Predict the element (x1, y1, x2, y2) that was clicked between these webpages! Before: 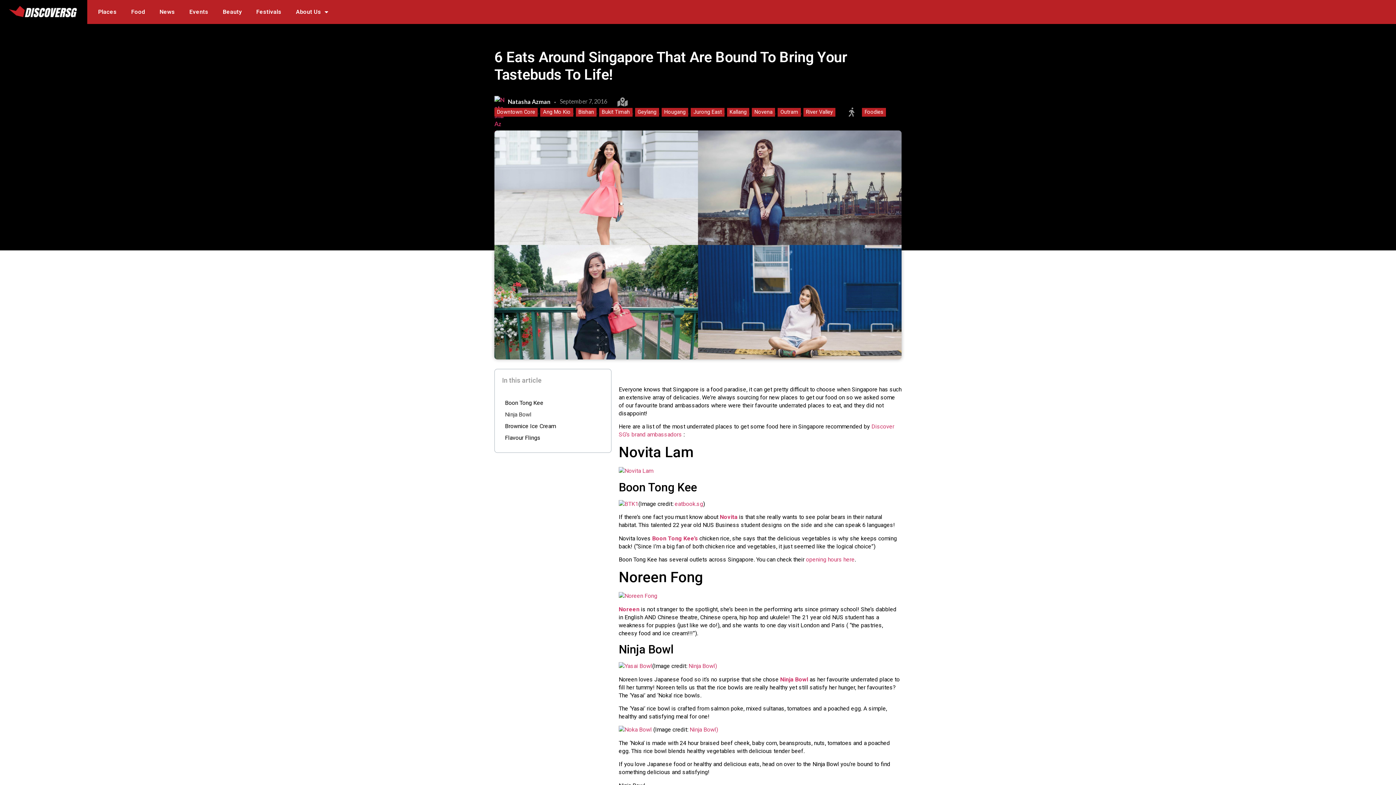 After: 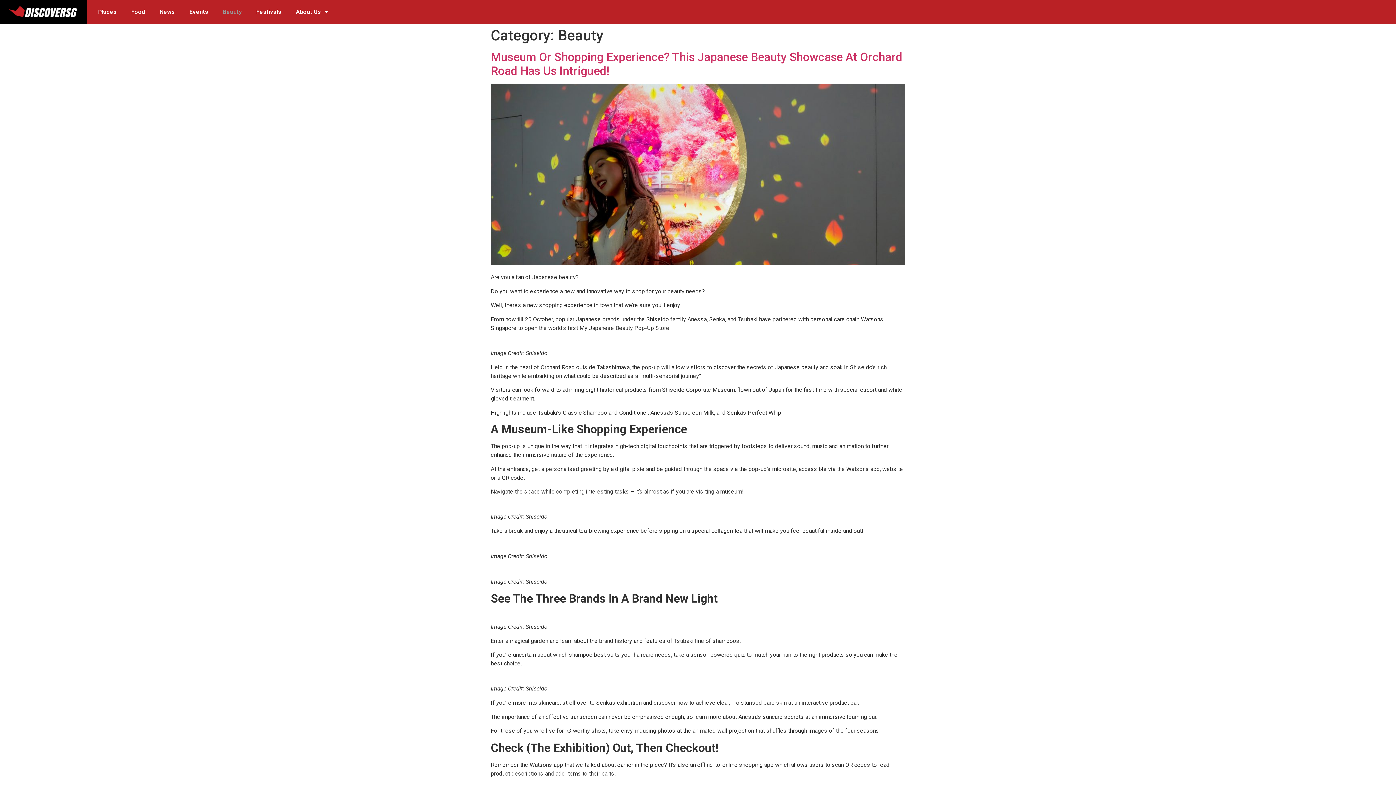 Action: label: Beauty bbox: (215, 3, 249, 20)